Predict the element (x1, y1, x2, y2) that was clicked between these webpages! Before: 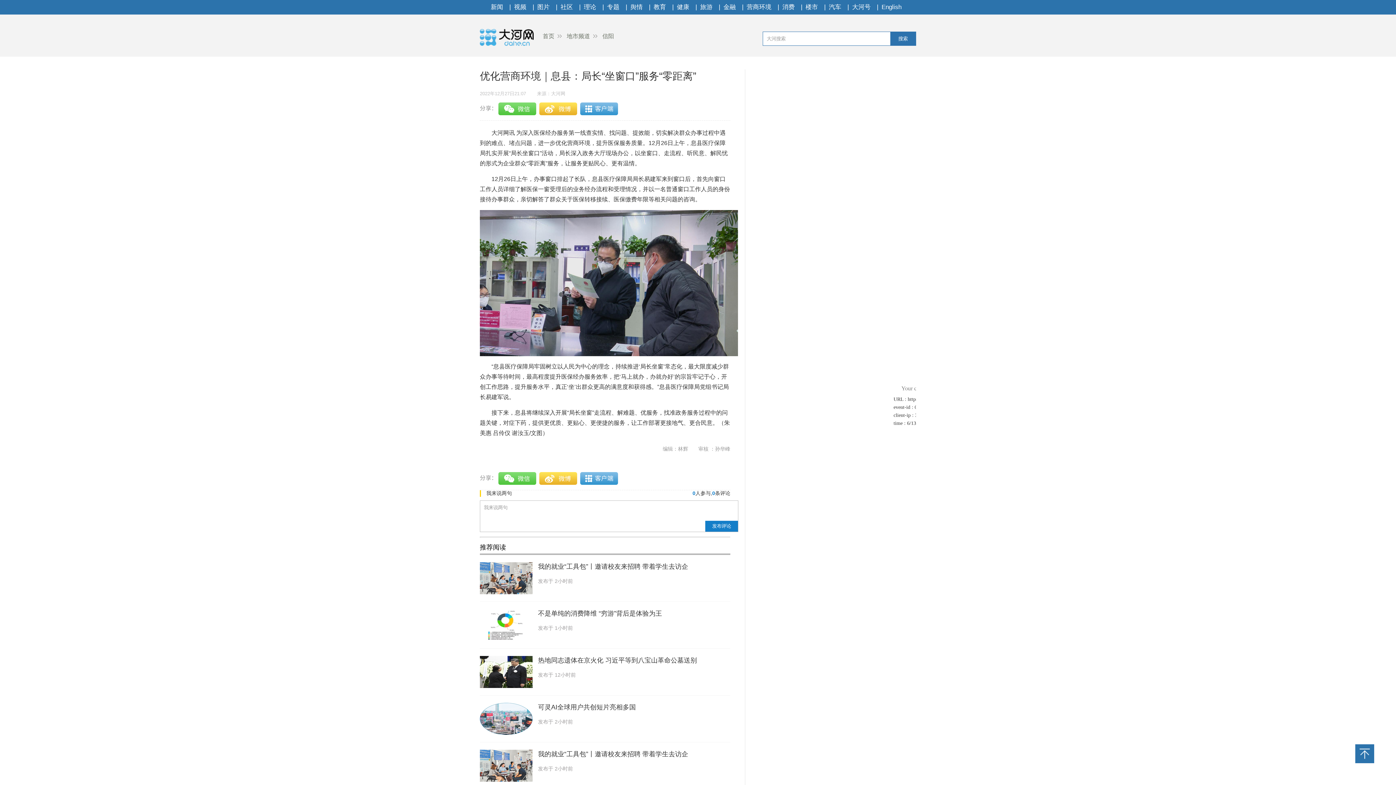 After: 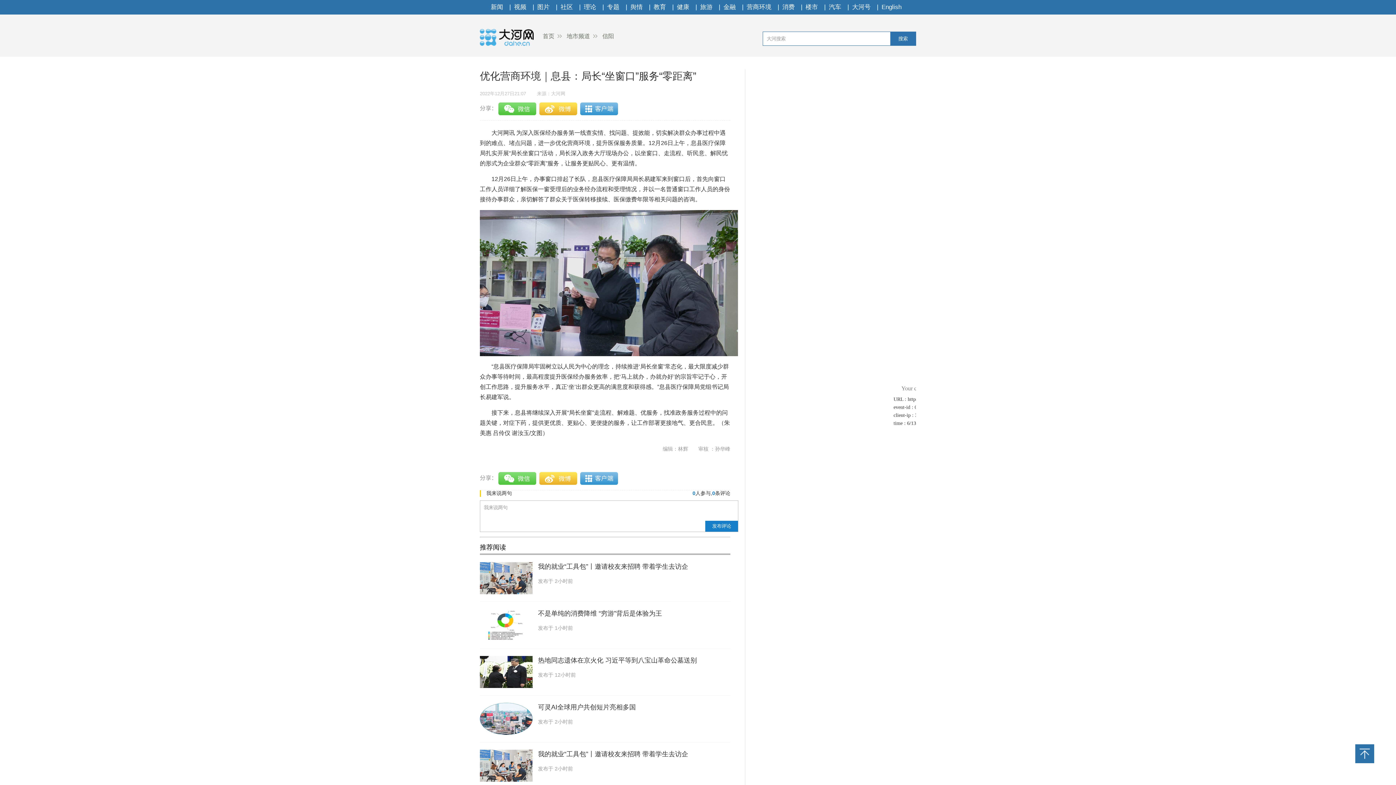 Action: bbox: (852, 3, 870, 10) label: 大河号